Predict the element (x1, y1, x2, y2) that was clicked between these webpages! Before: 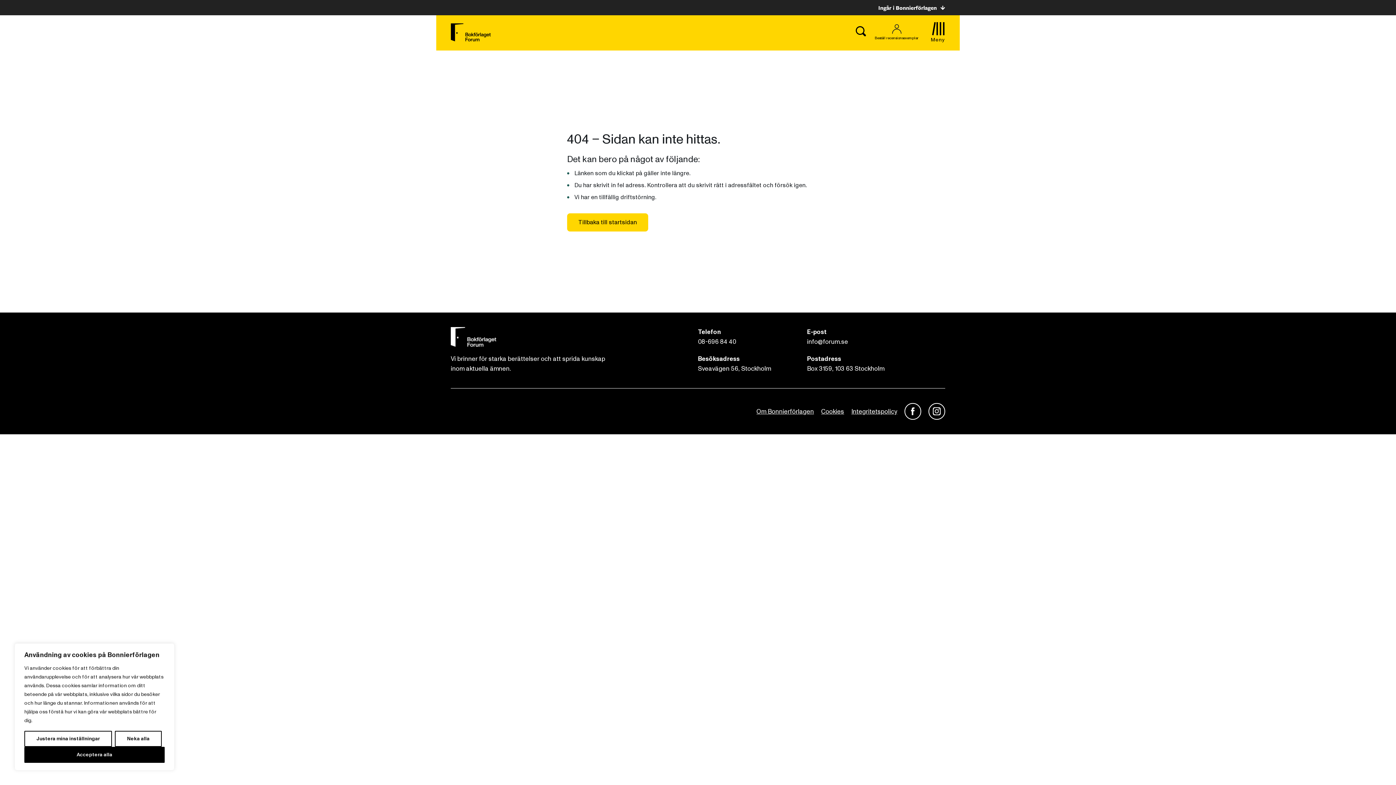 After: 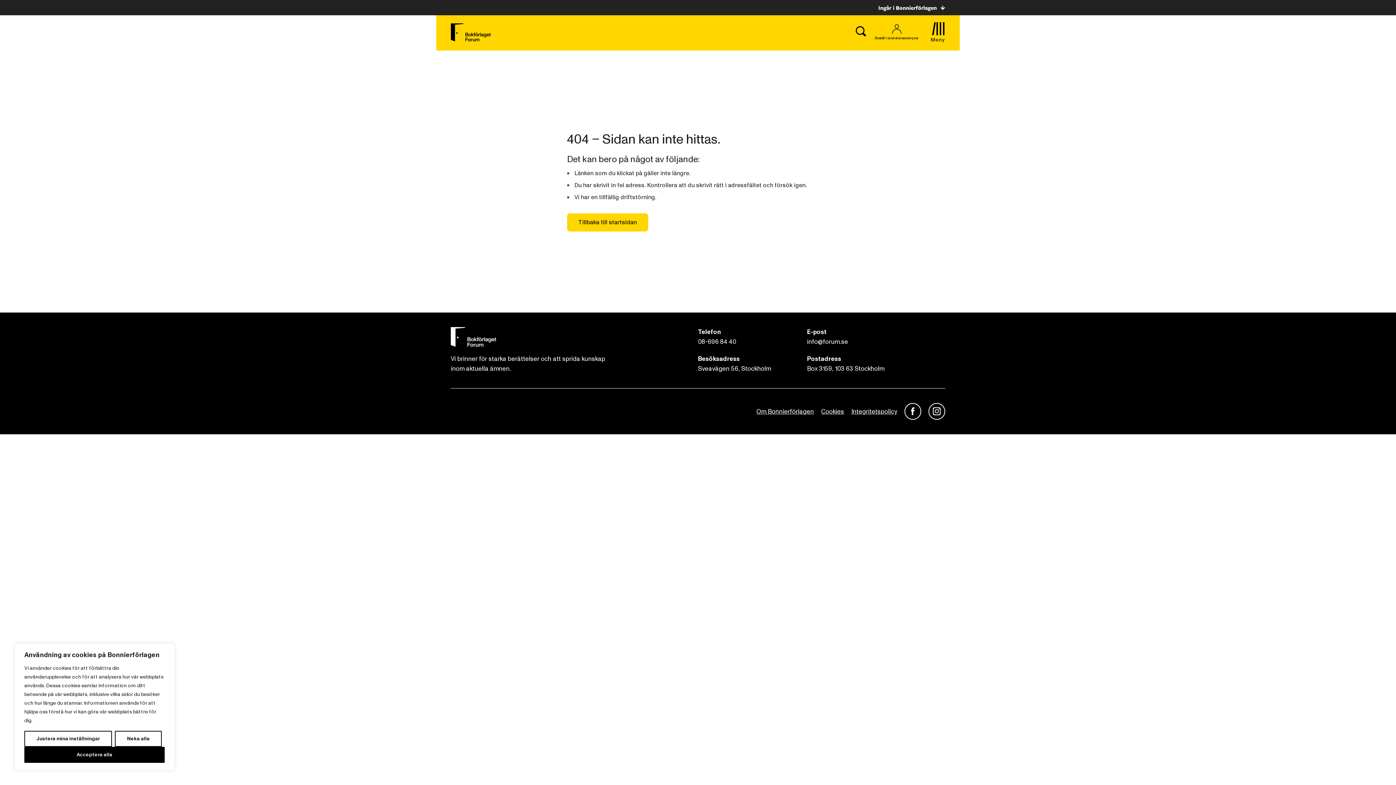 Action: bbox: (928, 403, 945, 420)